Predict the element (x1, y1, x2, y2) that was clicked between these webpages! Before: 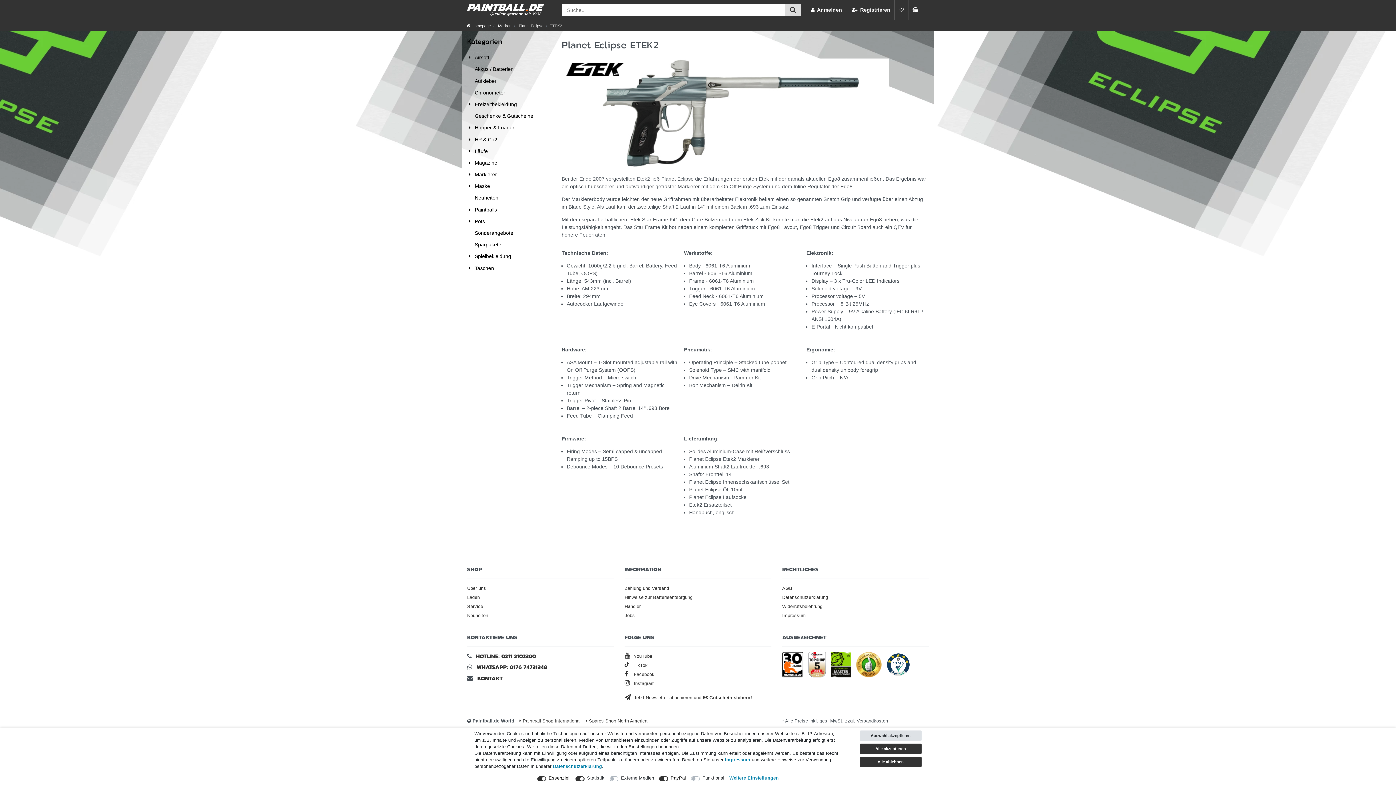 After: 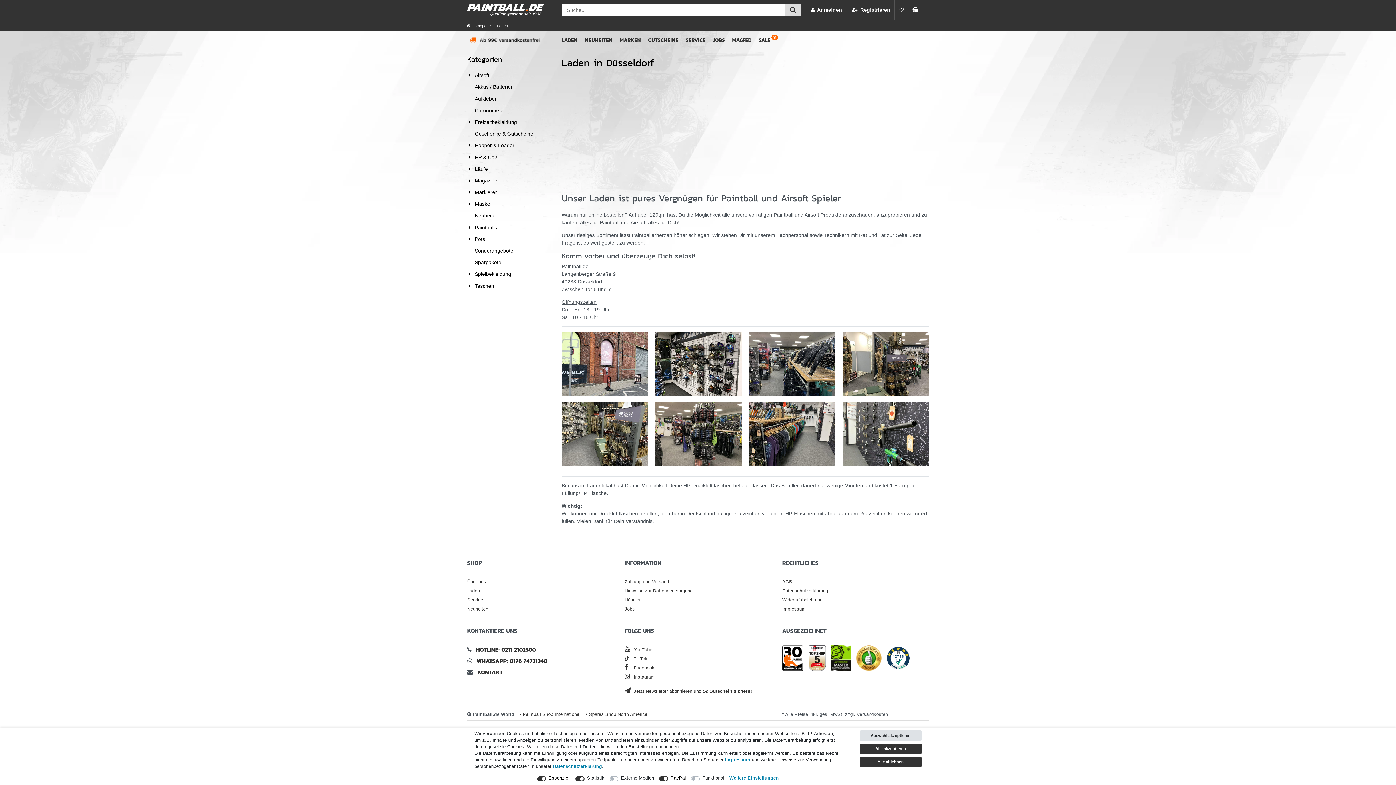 Action: label: Laden bbox: (467, 595, 480, 600)